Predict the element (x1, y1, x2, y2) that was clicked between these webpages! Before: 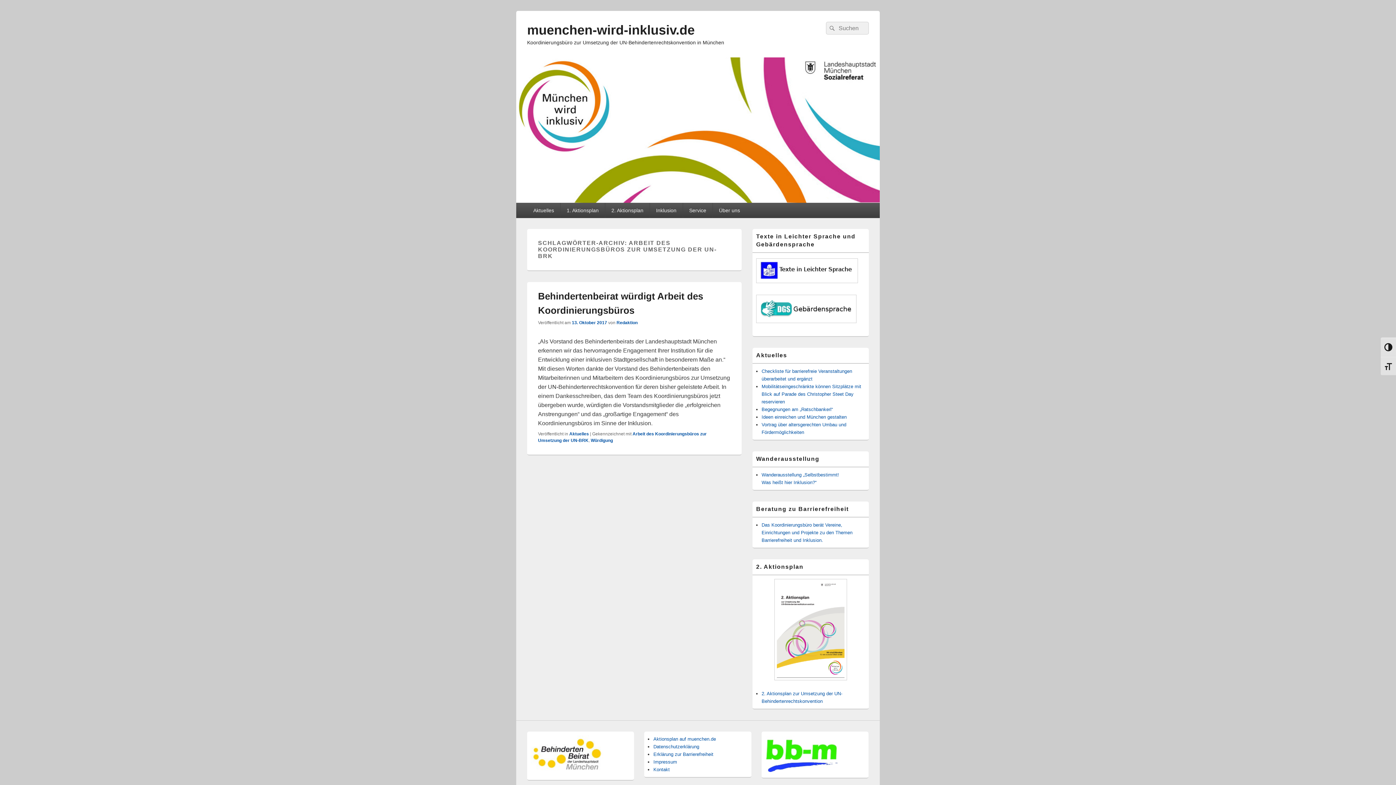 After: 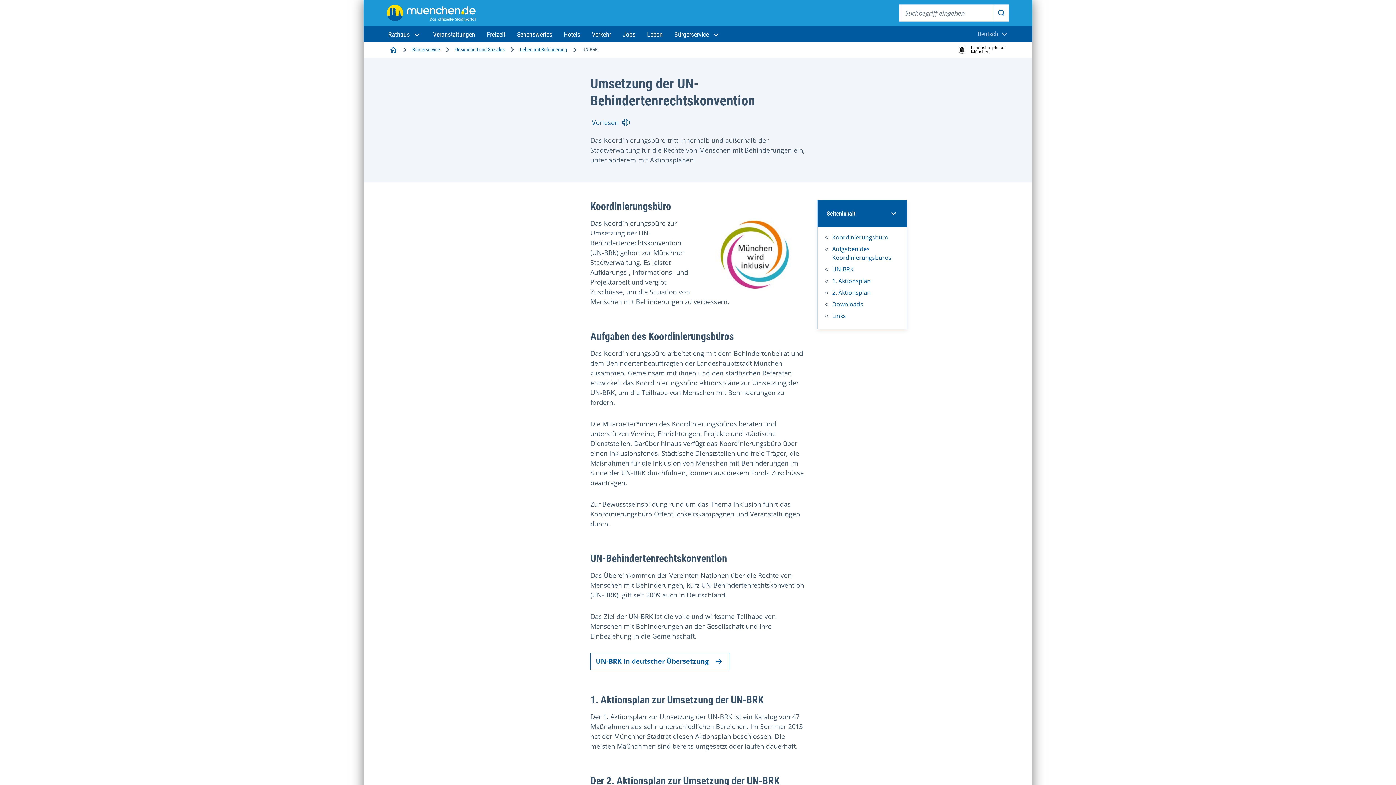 Action: bbox: (653, 736, 716, 742) label: Aktionsplan auf muenchen.de